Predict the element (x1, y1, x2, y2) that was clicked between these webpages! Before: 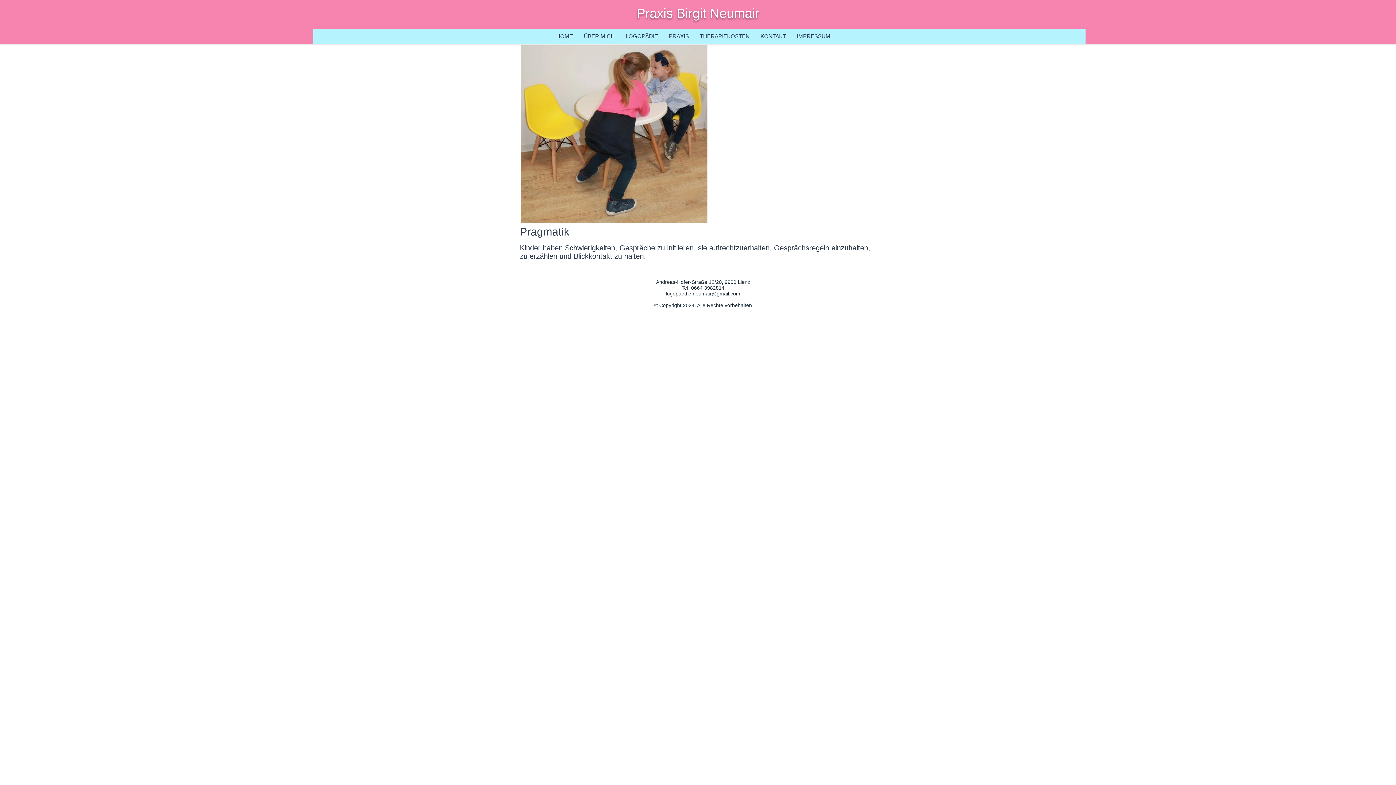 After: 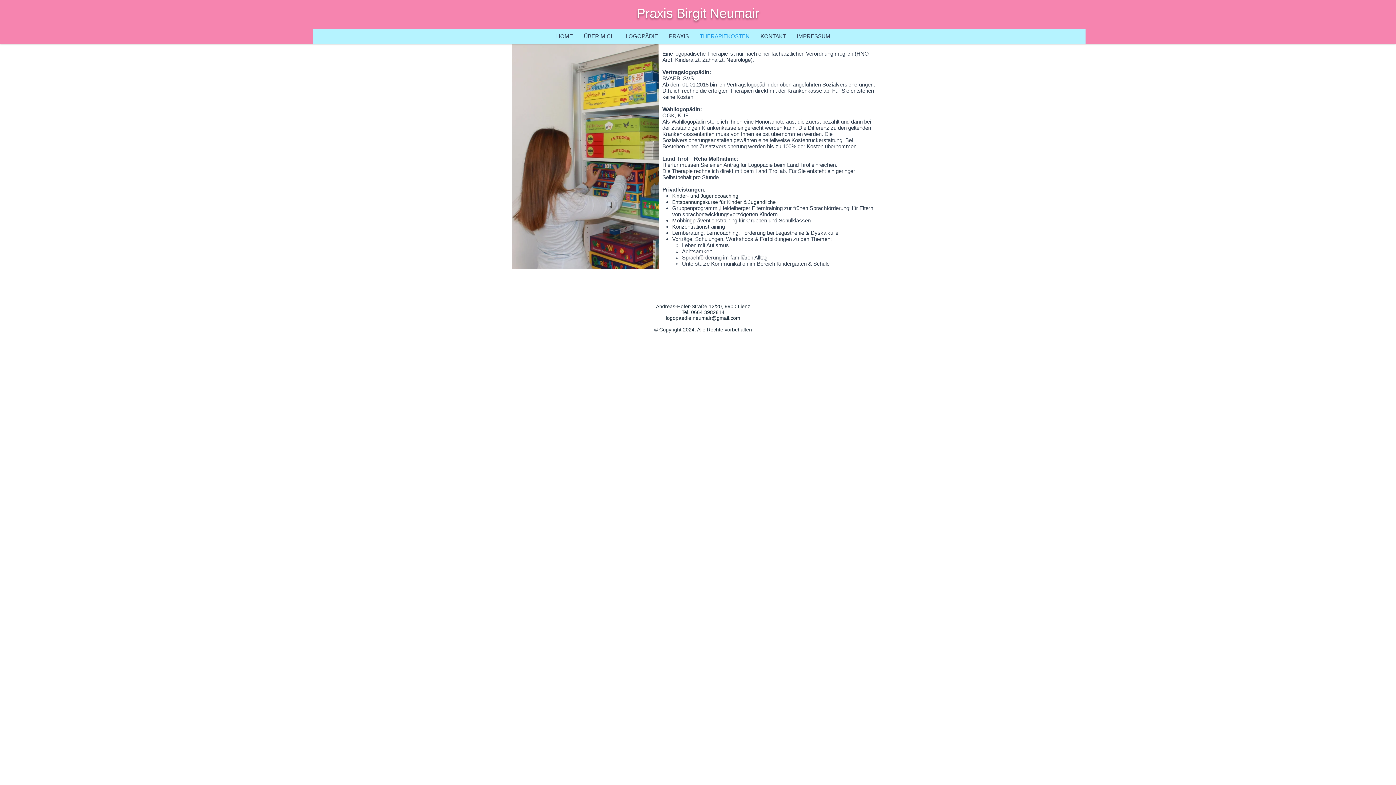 Action: label: THERAPIEKOSTEN bbox: (694, 31, 755, 41)